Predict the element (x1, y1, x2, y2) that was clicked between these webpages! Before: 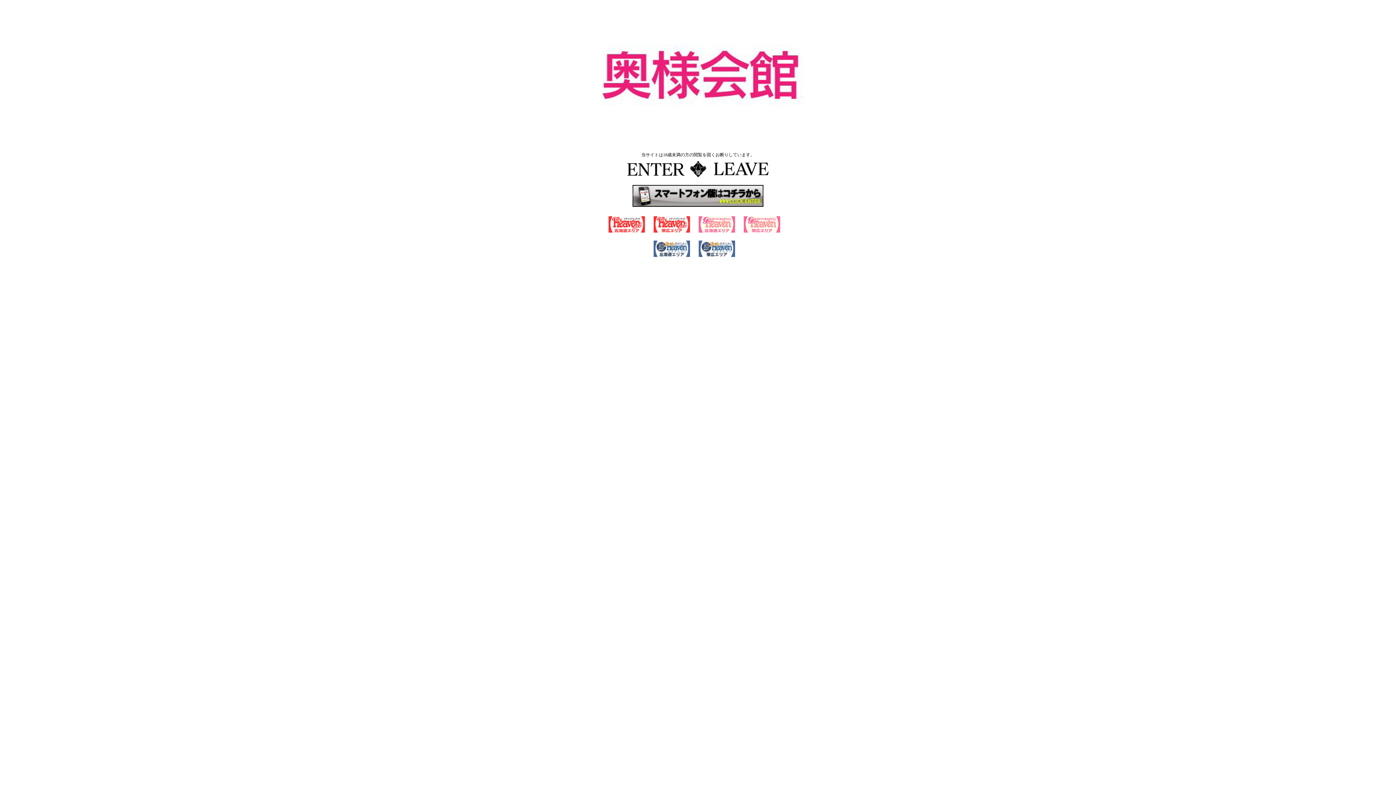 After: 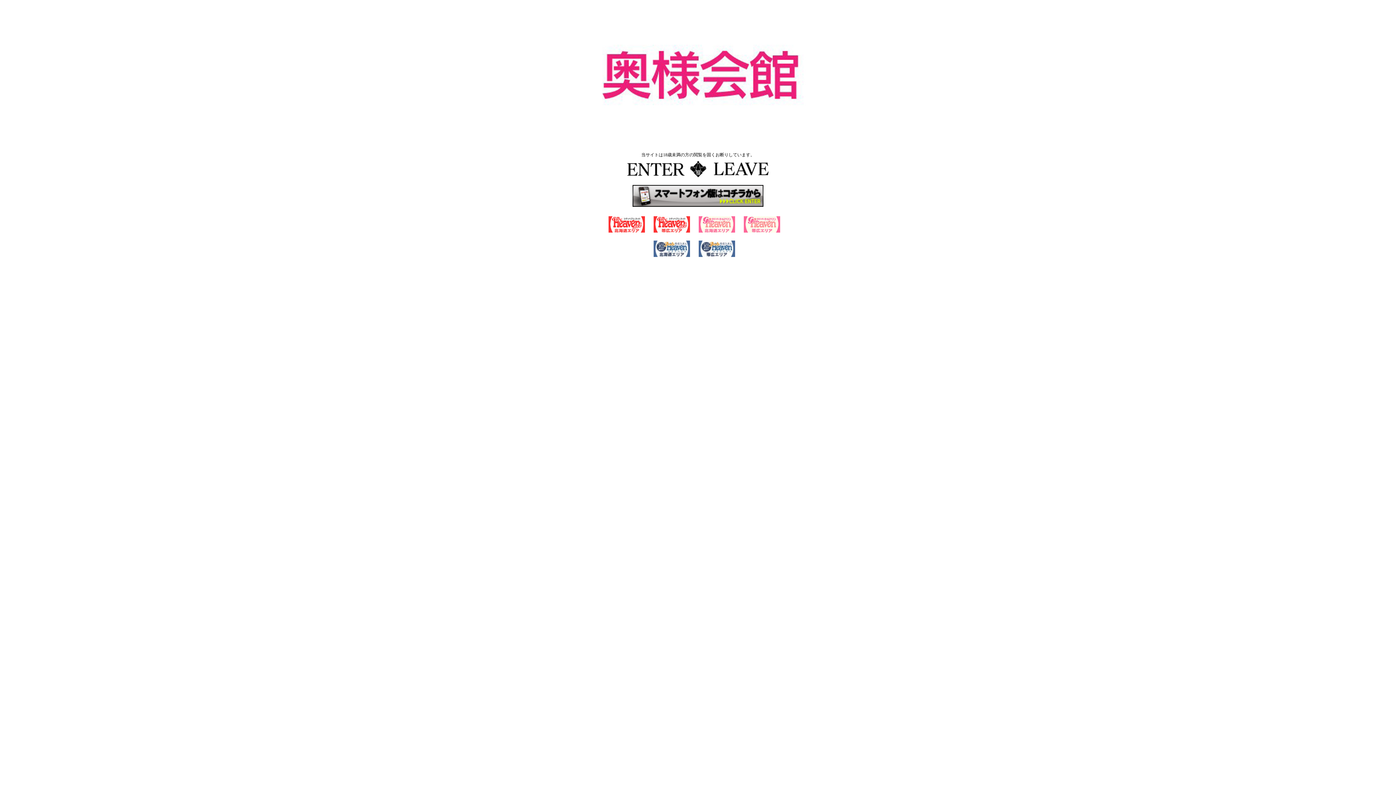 Action: bbox: (653, 227, 697, 233)